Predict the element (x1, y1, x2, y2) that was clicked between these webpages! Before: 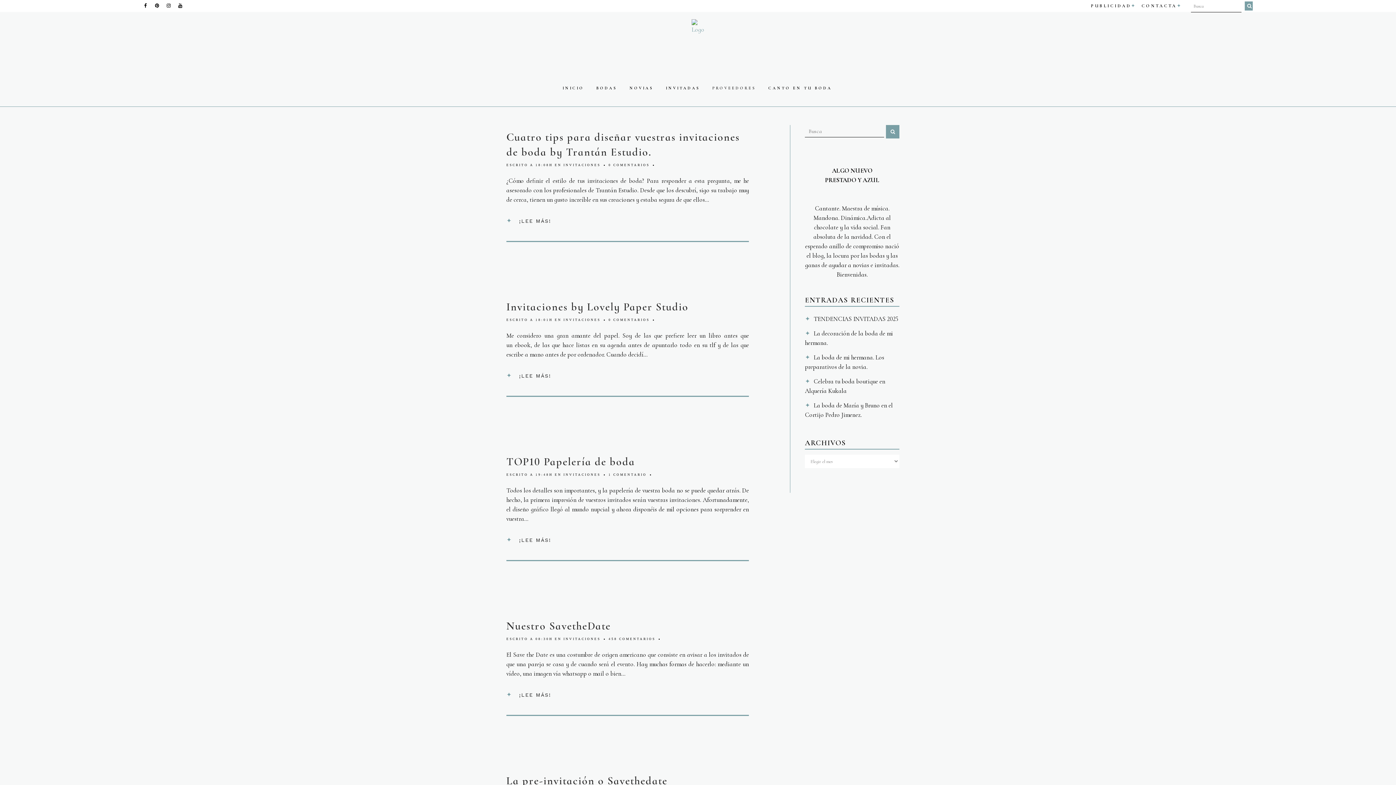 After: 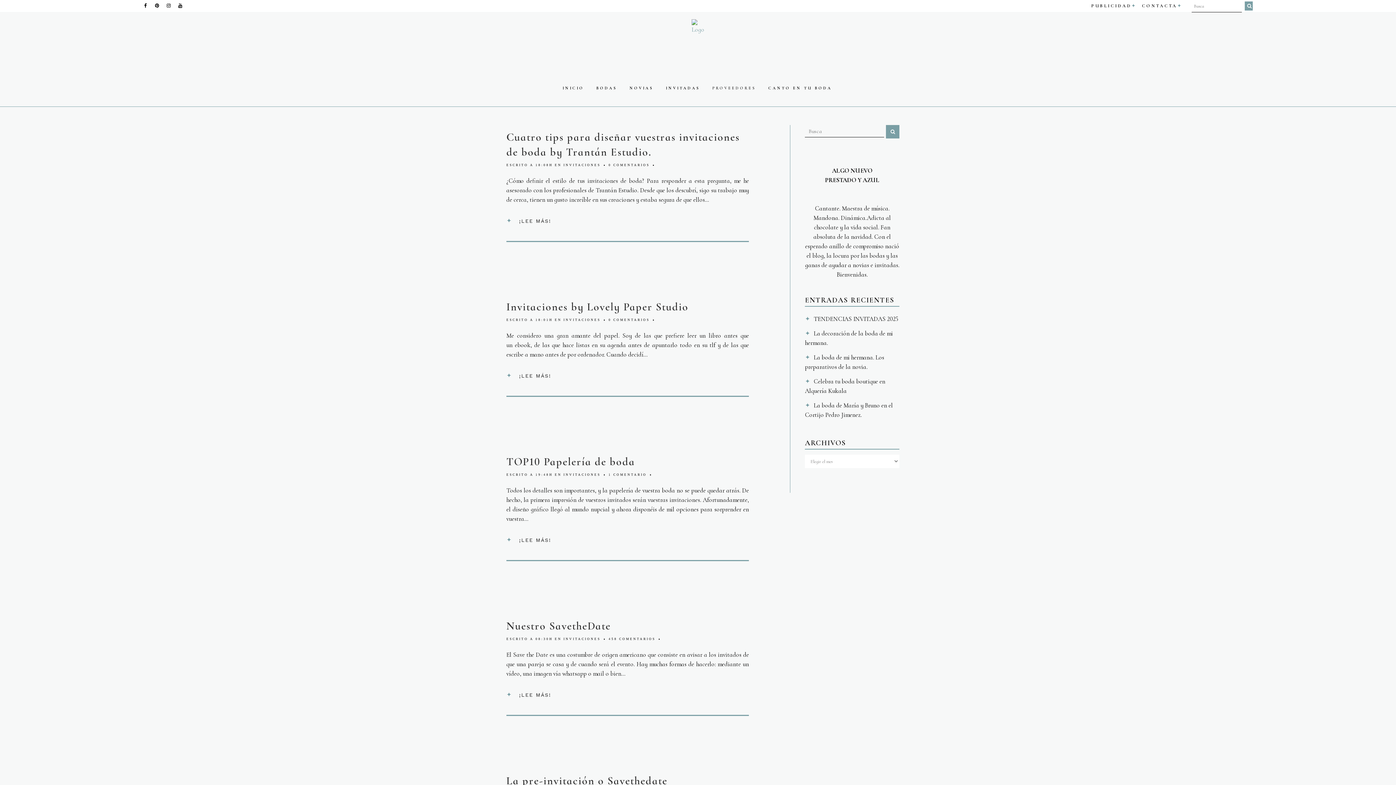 Action: label: INVITACIONES bbox: (563, 473, 600, 476)